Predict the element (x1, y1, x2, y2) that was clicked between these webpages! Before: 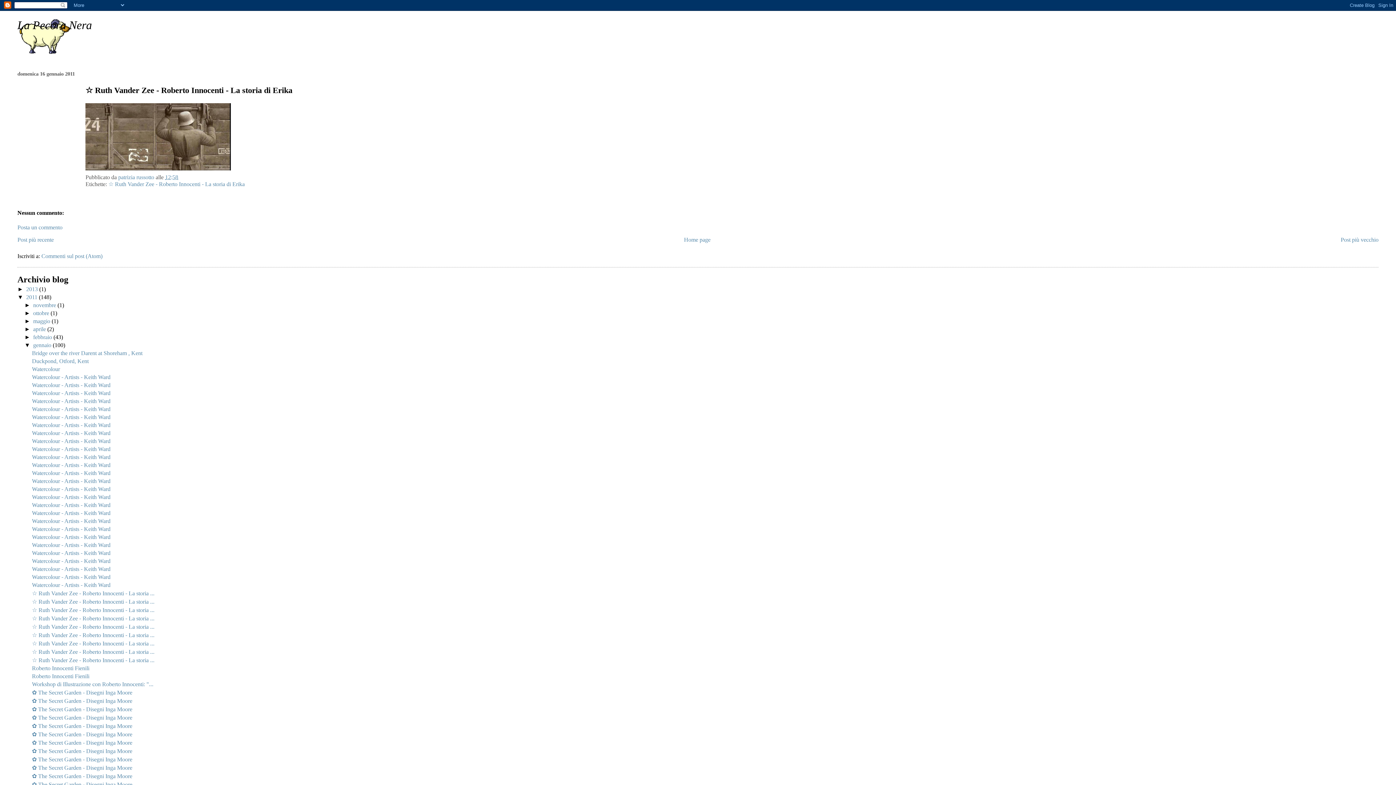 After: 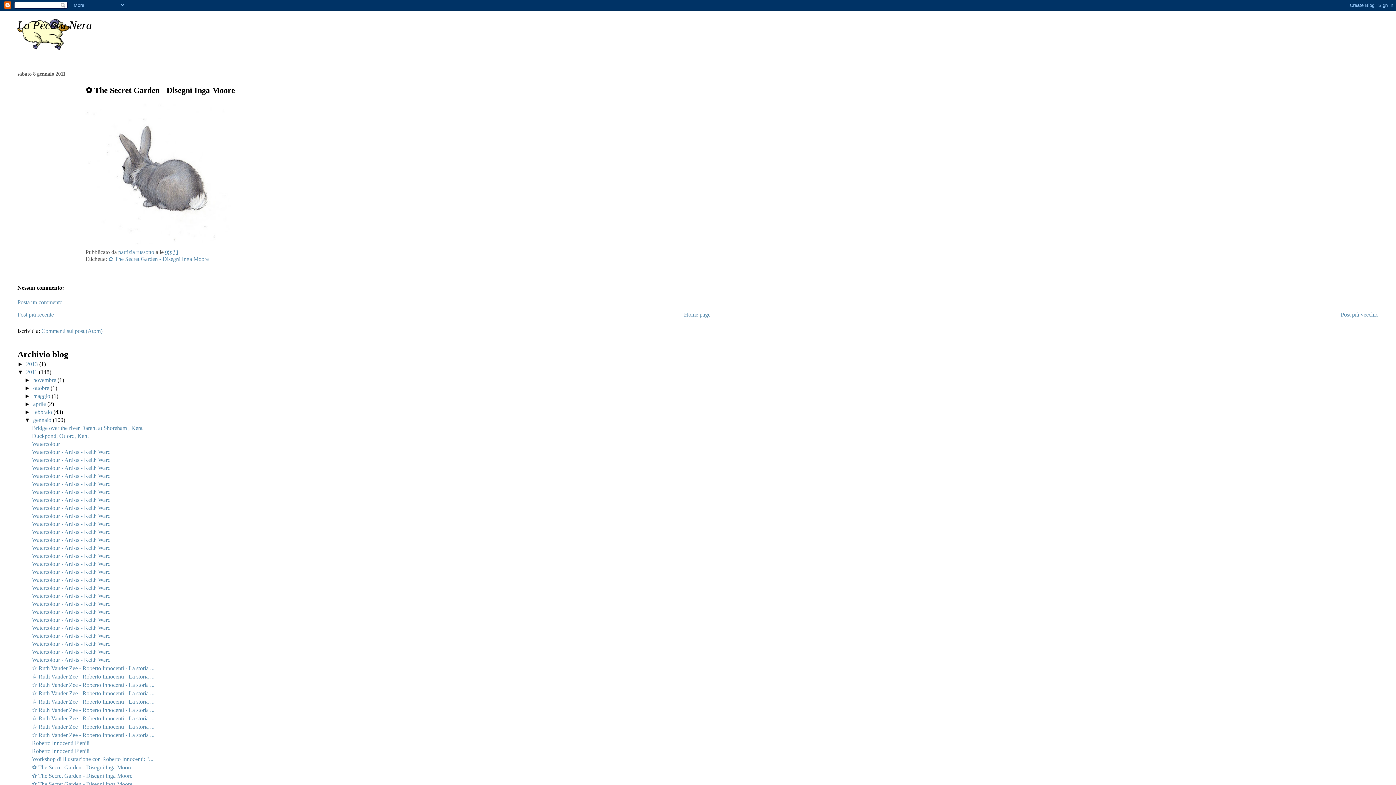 Action: label: ✿ The Secret Garden - Disegni Inga Moore bbox: (31, 689, 132, 695)